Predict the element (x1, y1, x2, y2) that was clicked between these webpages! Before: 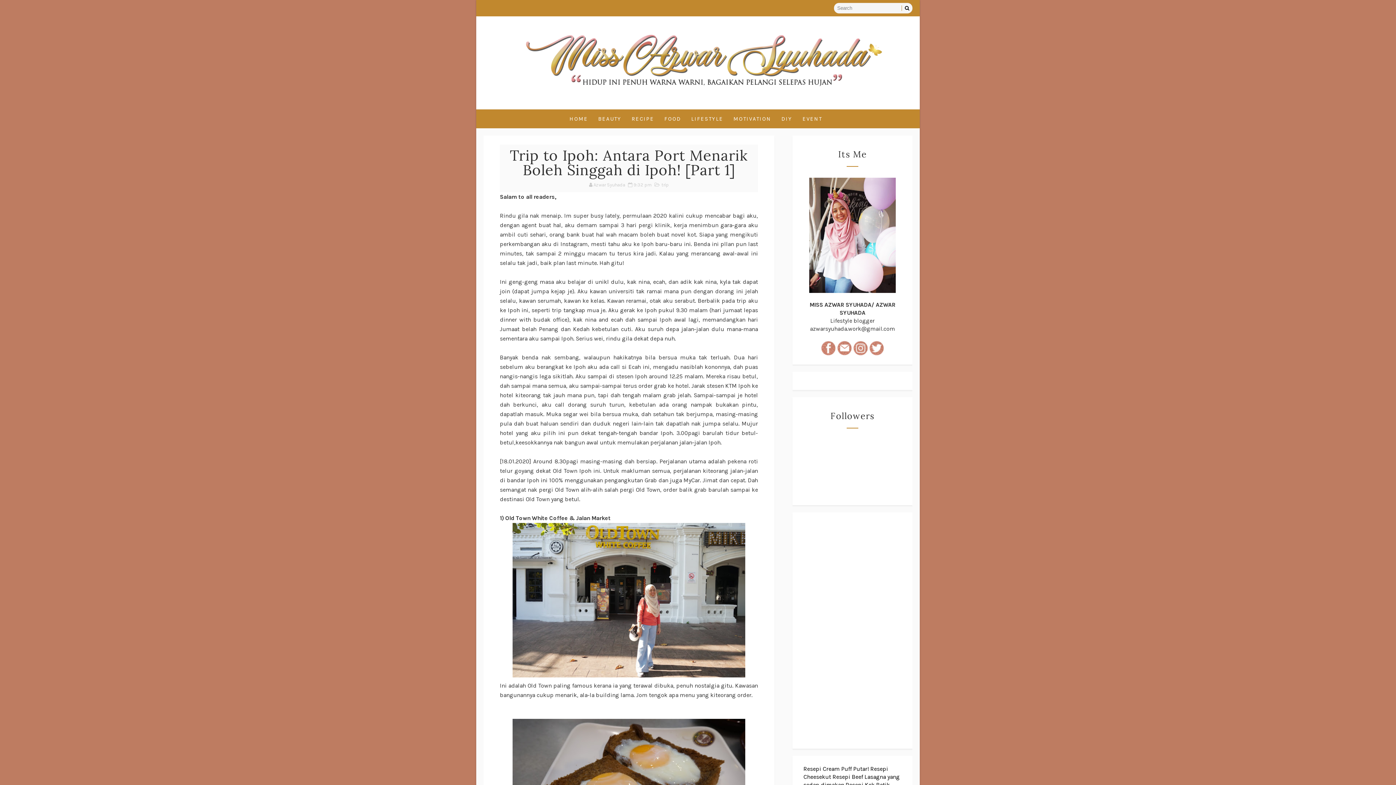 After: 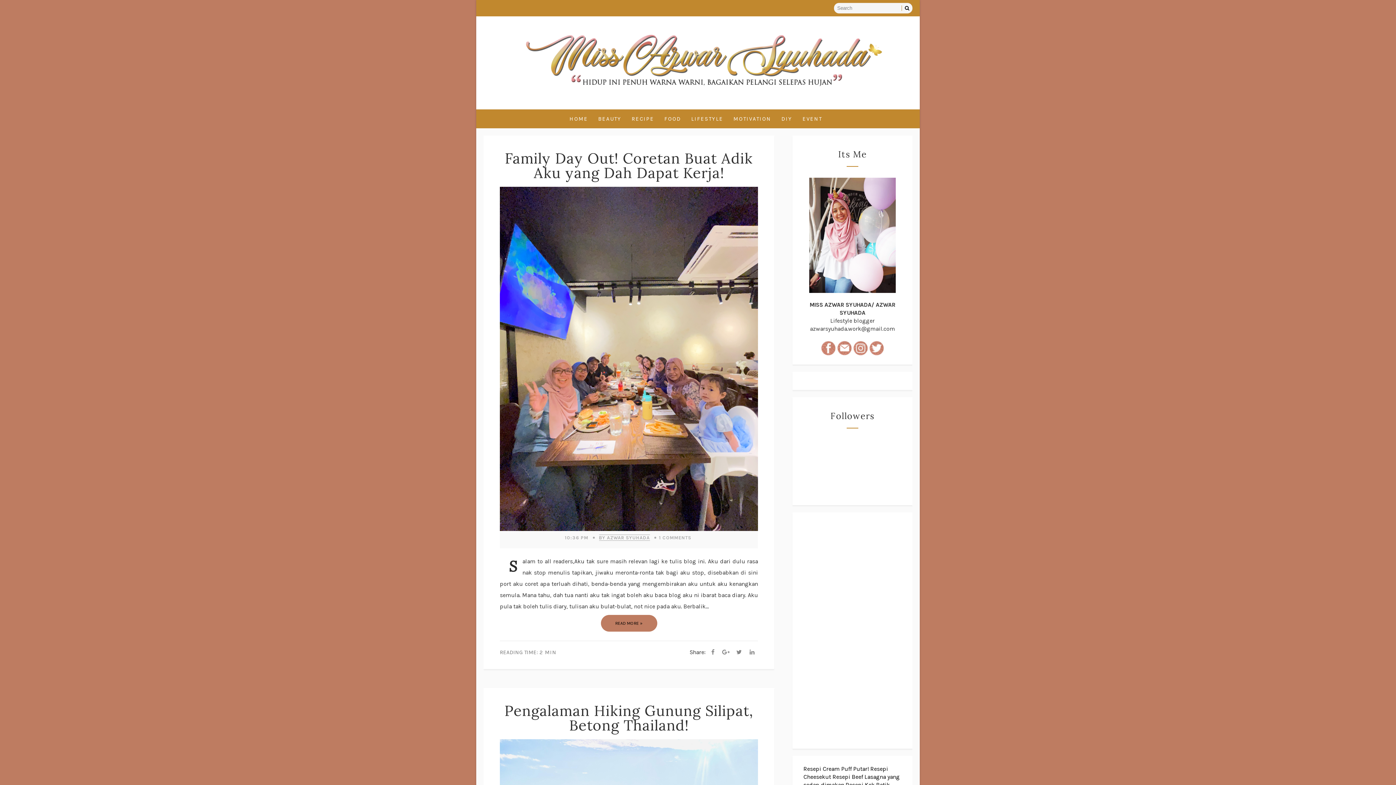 Action: label: HOME bbox: (569, 109, 592, 128)